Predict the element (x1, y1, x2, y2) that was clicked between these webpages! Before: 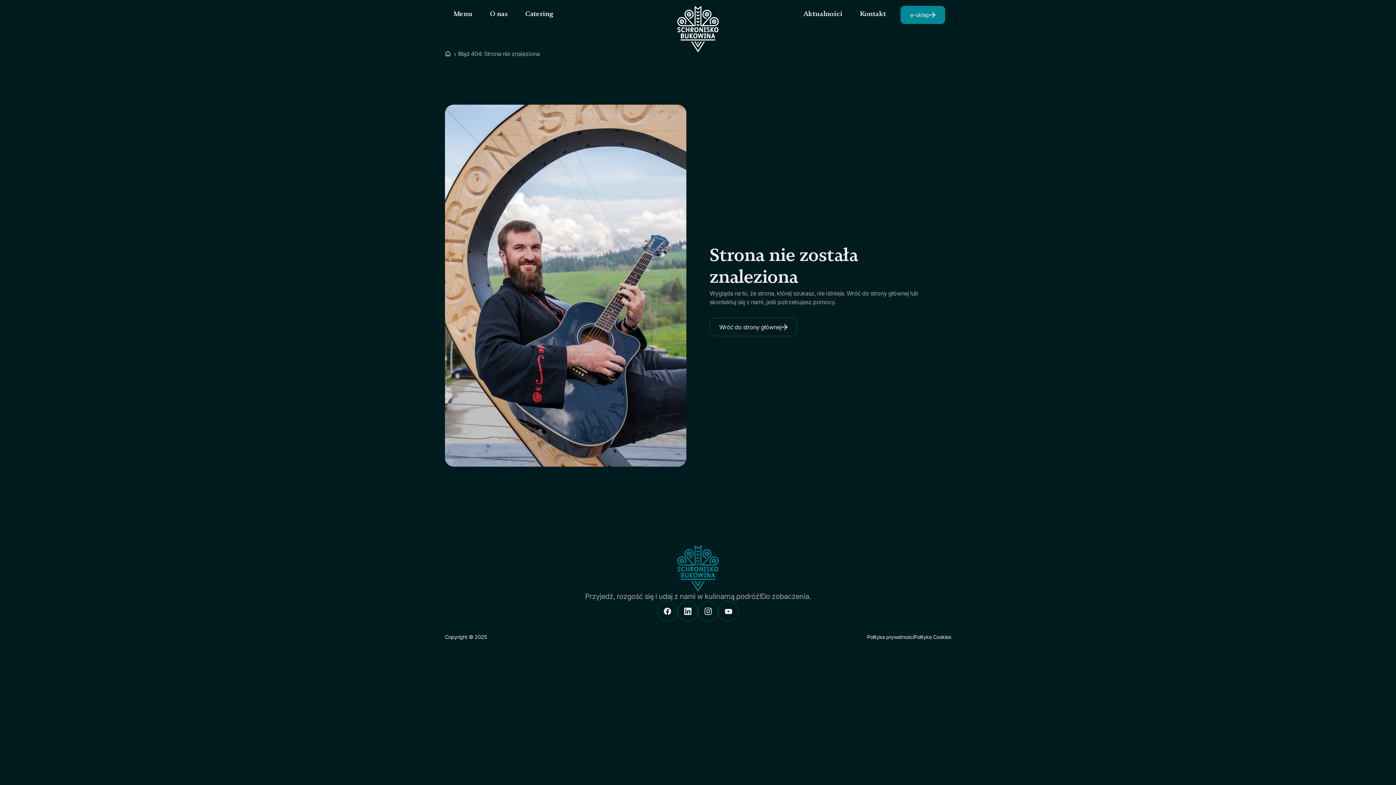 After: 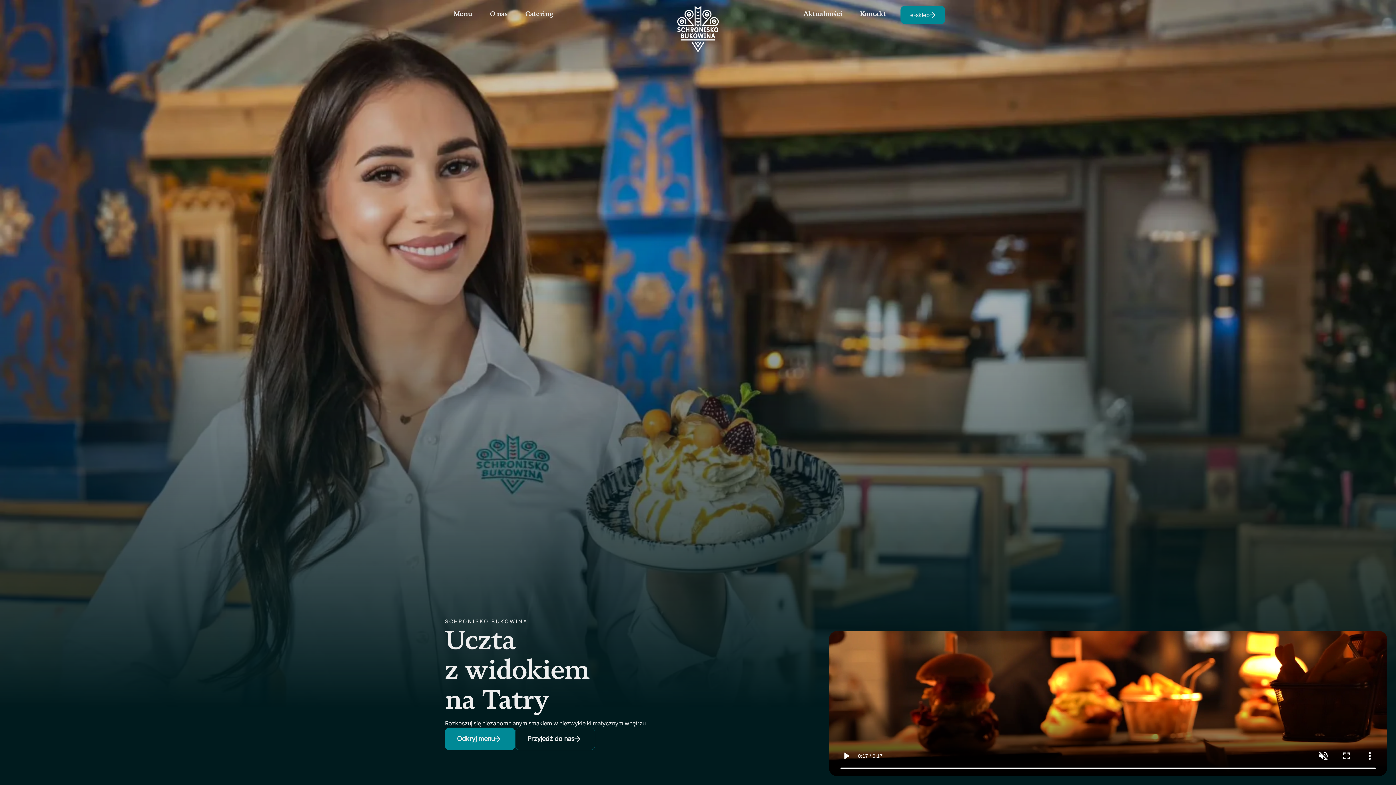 Action: bbox: (445, 50, 450, 56)